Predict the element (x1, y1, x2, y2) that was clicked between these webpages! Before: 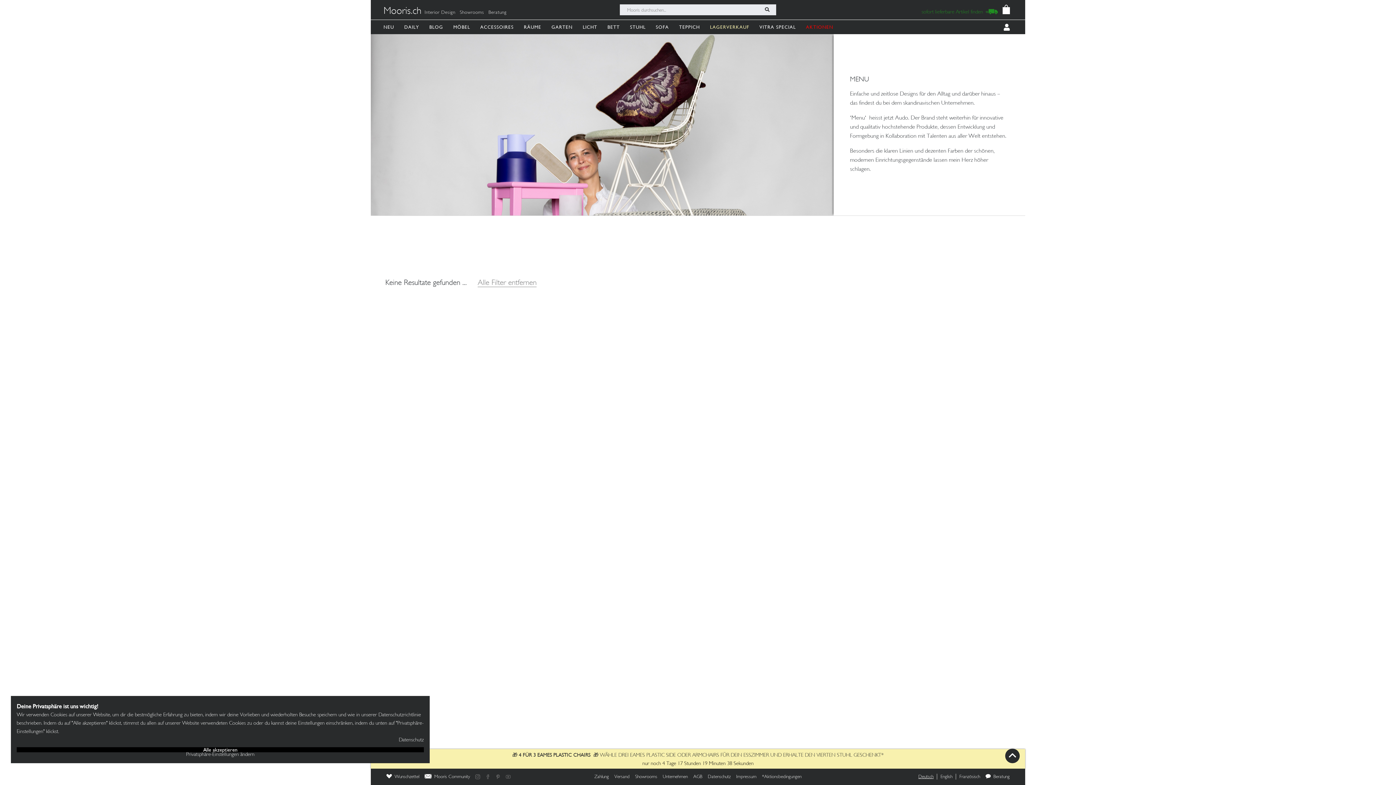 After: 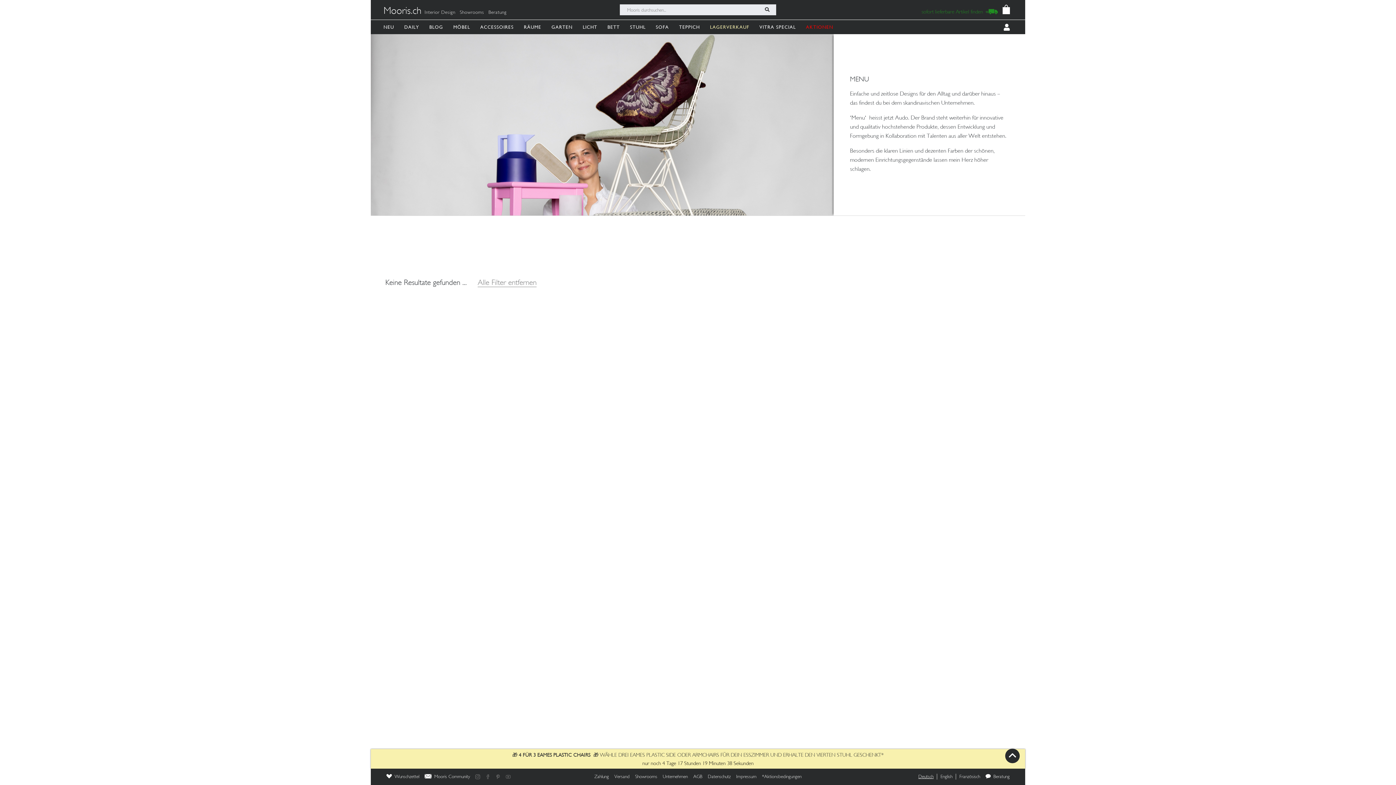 Action: bbox: (16, 747, 424, 752) label: Alle akzeptieren